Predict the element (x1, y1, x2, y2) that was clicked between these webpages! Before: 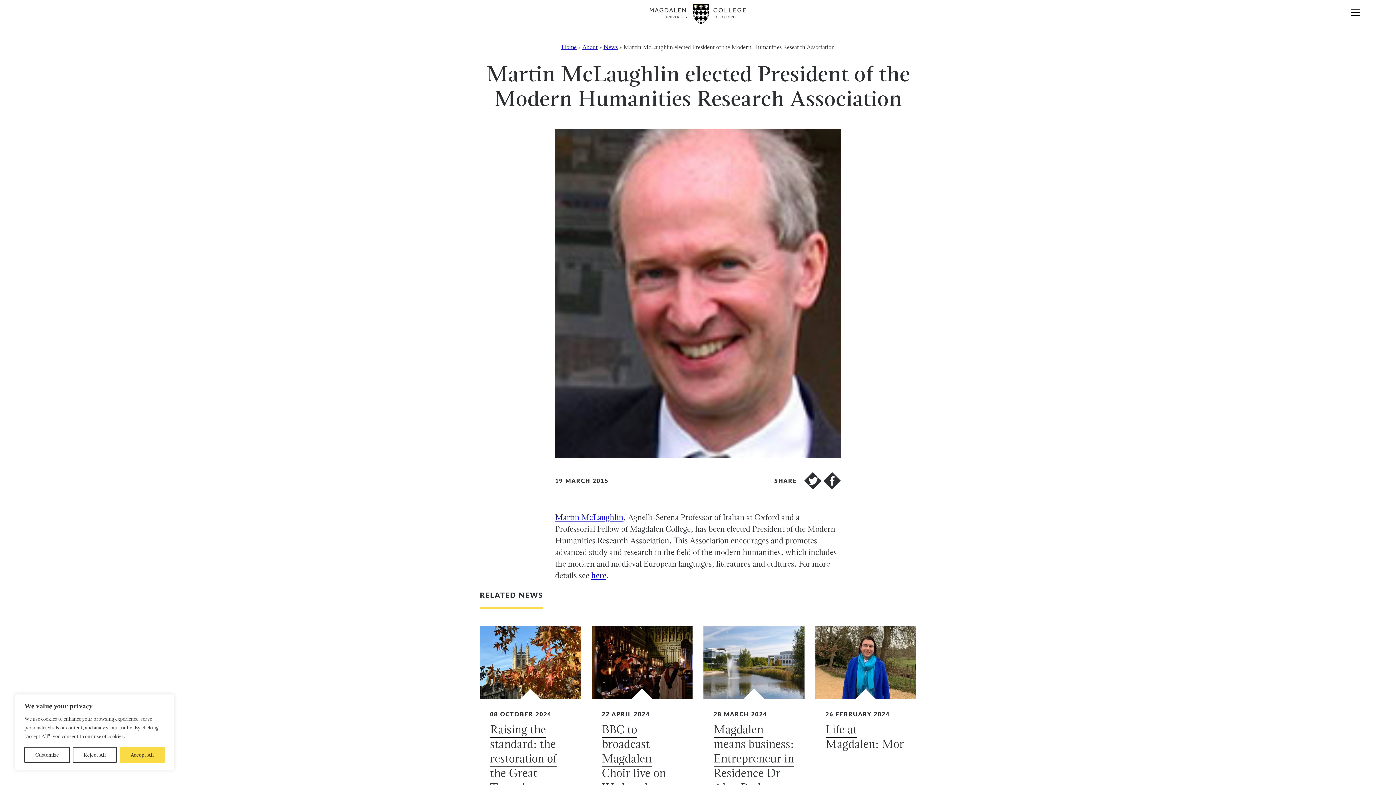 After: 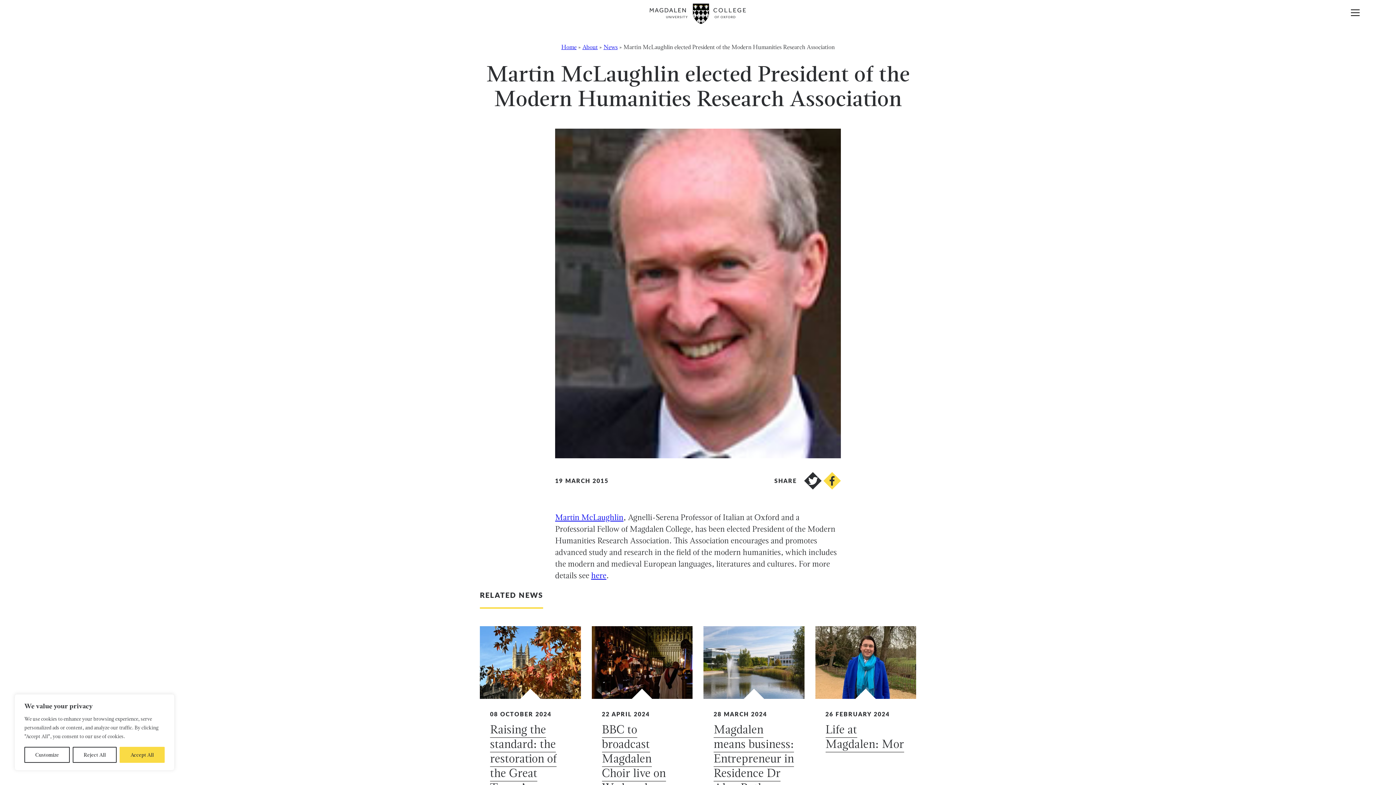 Action: bbox: (823, 481, 841, 492)